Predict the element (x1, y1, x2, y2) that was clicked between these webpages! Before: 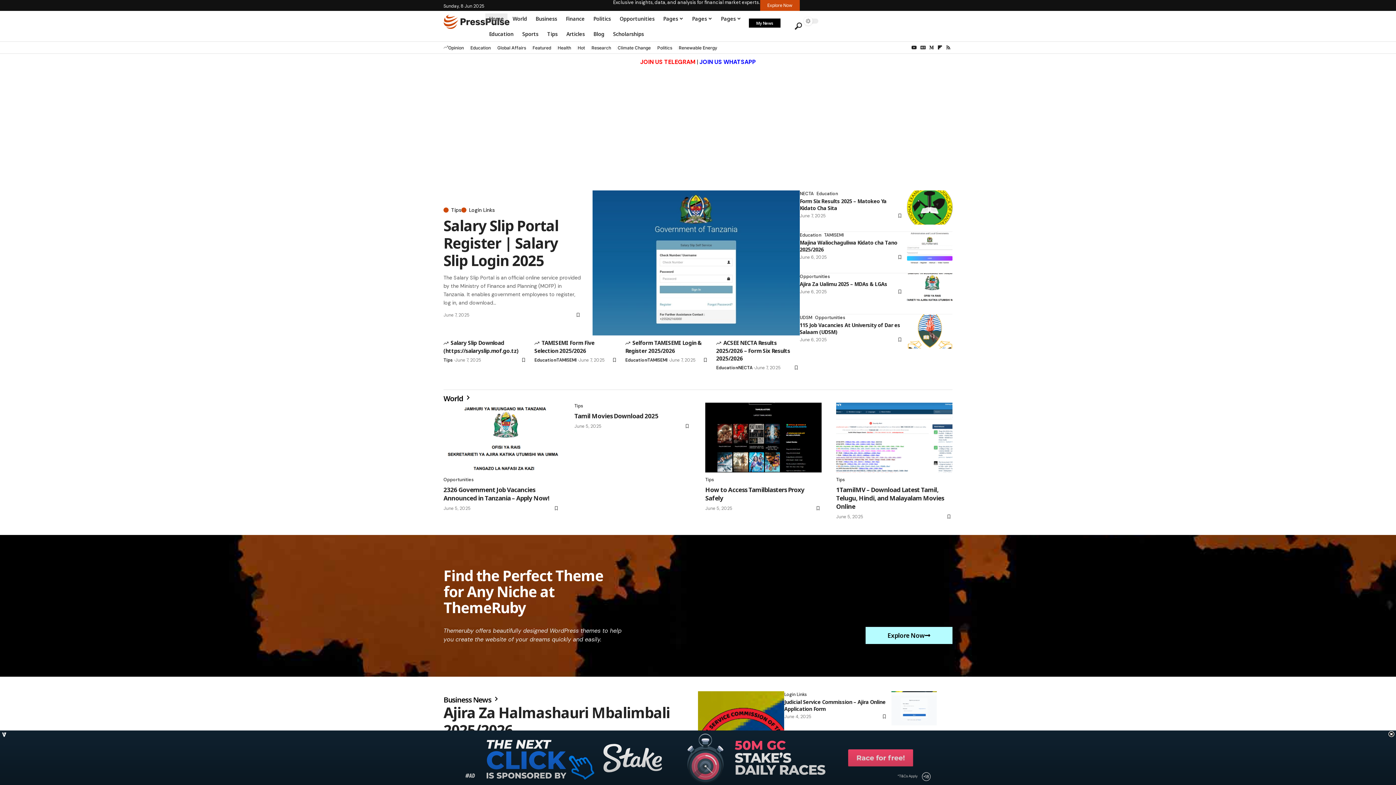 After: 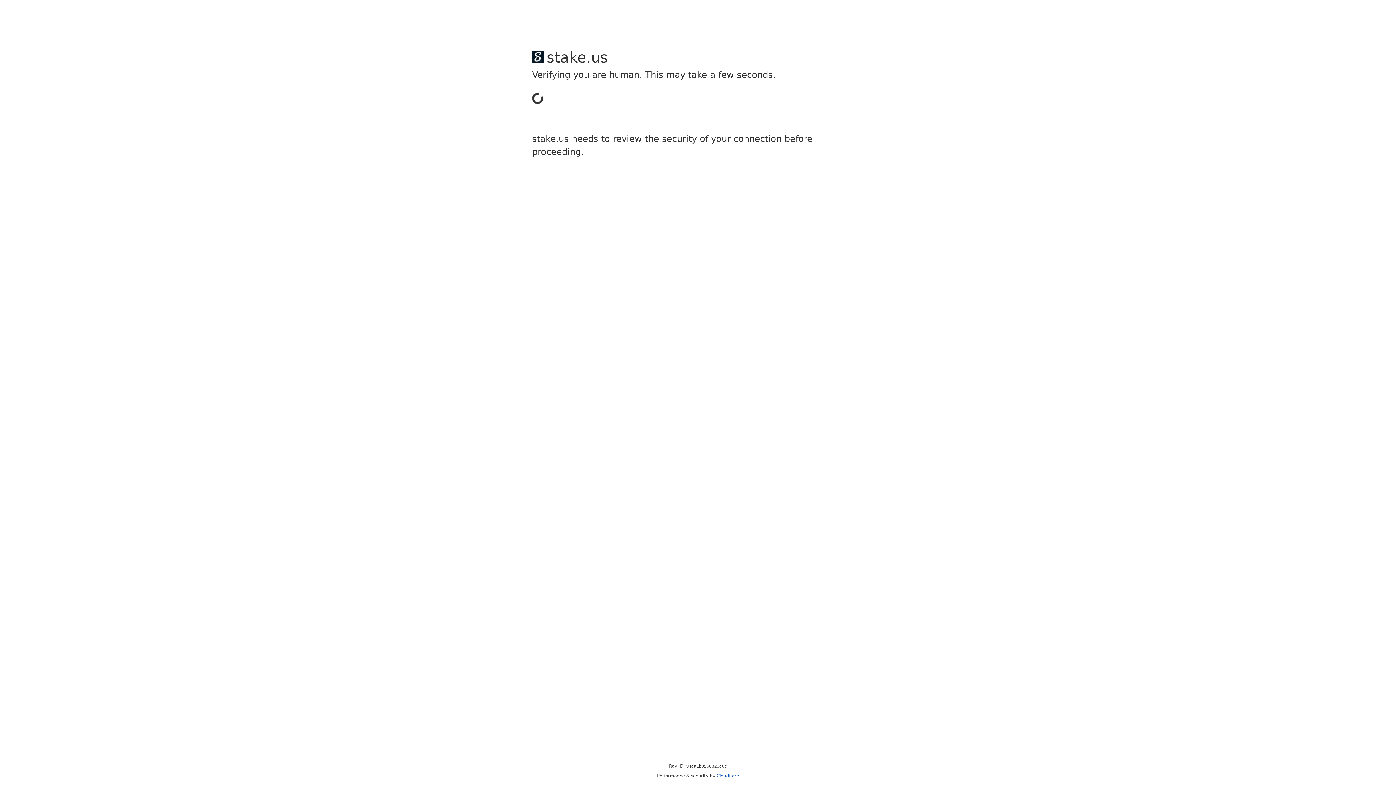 Action: bbox: (518, 26, 542, 41) label: Sports